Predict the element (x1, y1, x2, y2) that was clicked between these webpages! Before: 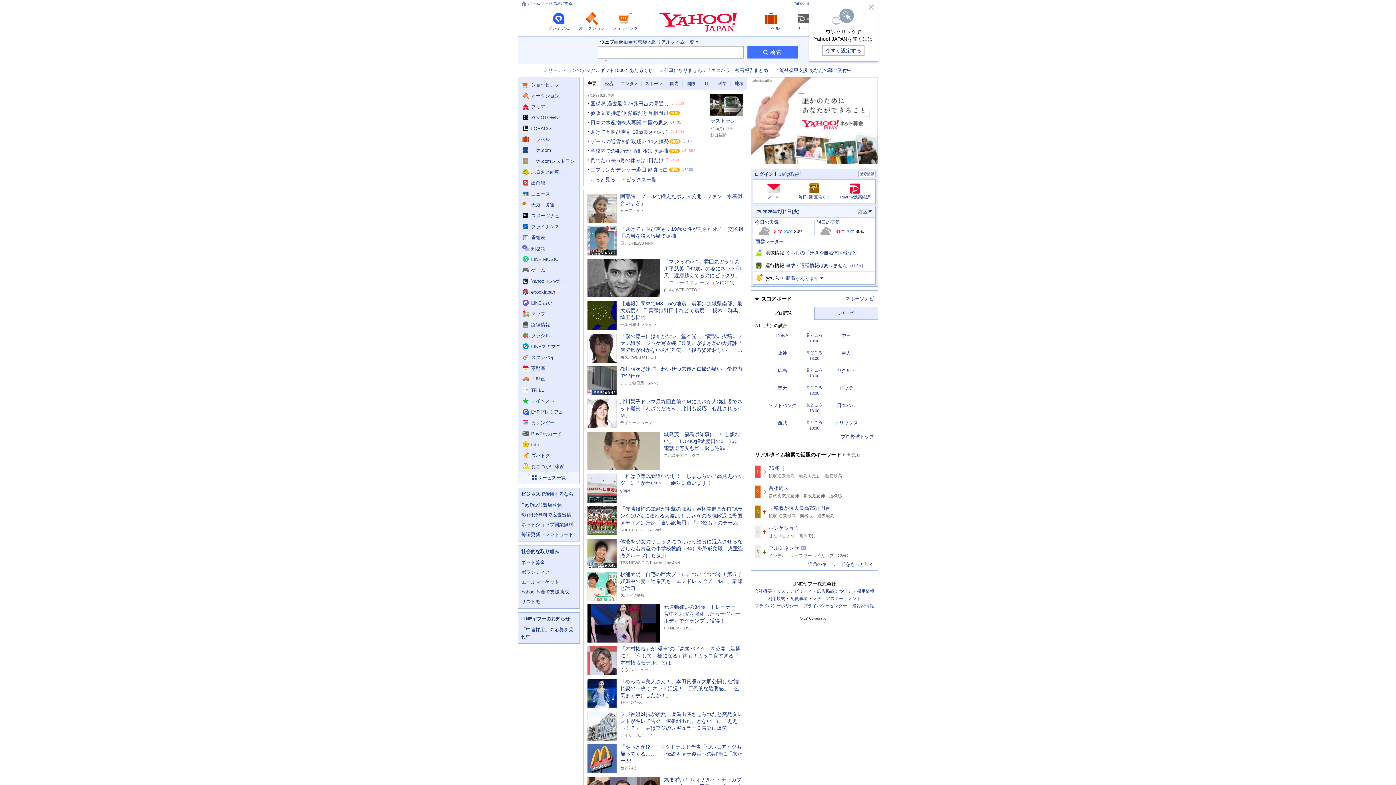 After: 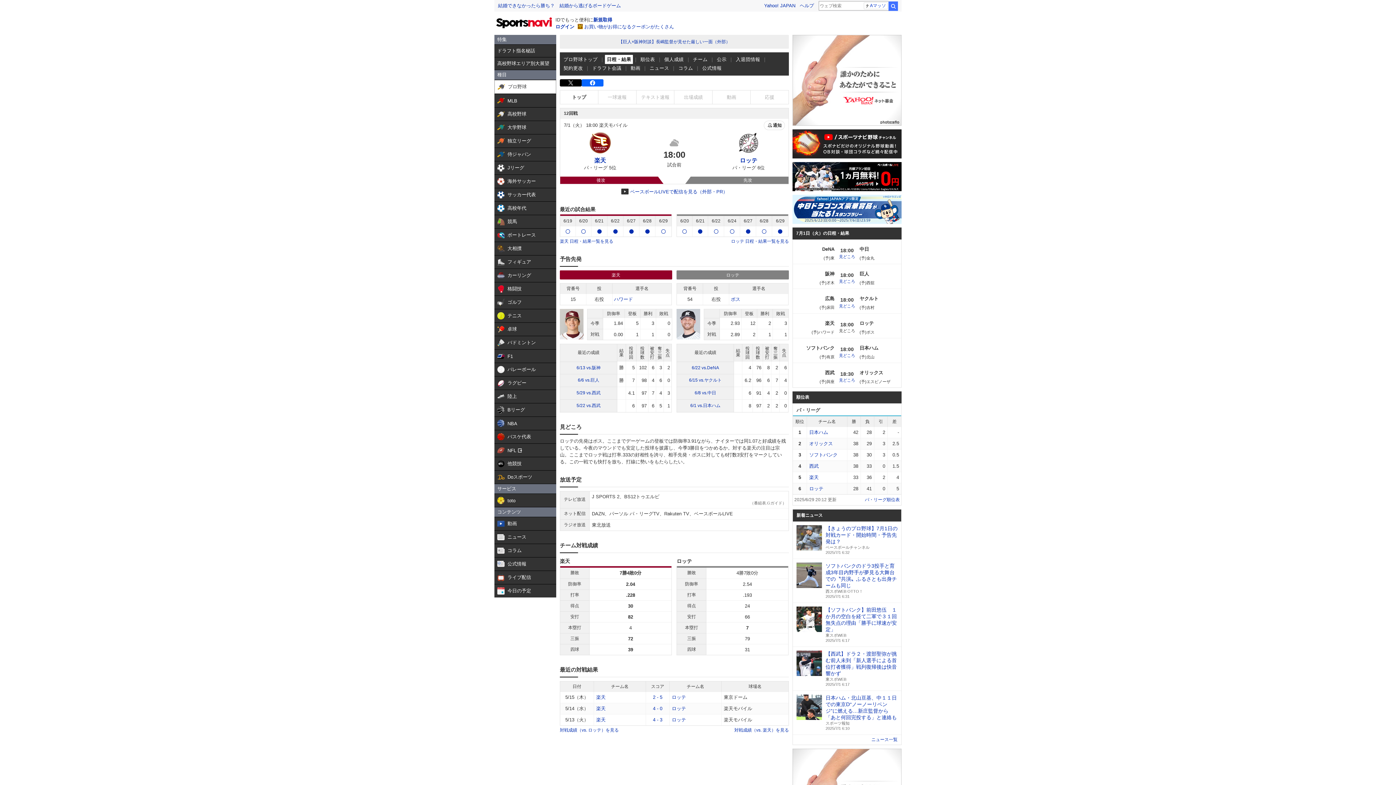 Action: label: 18:00 bbox: (809, 391, 819, 395)